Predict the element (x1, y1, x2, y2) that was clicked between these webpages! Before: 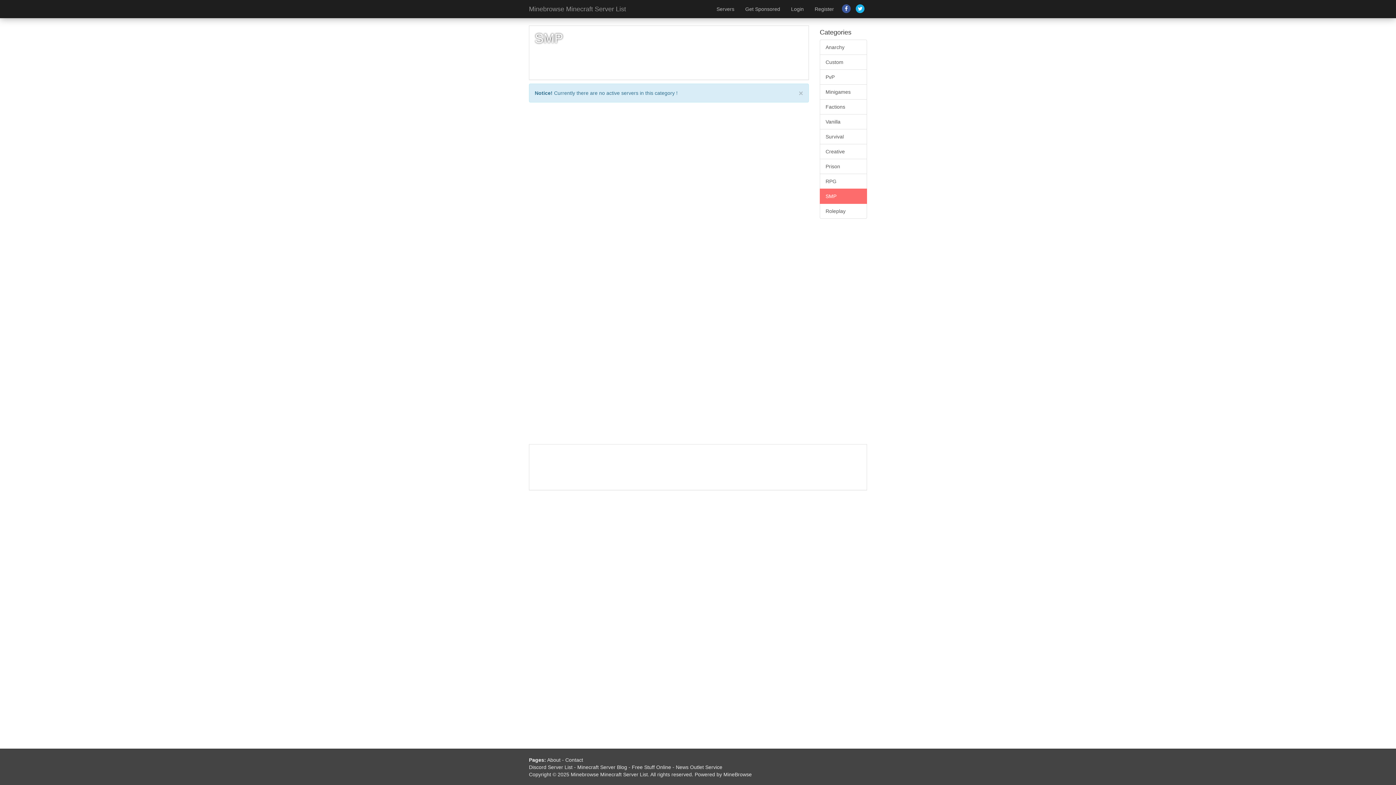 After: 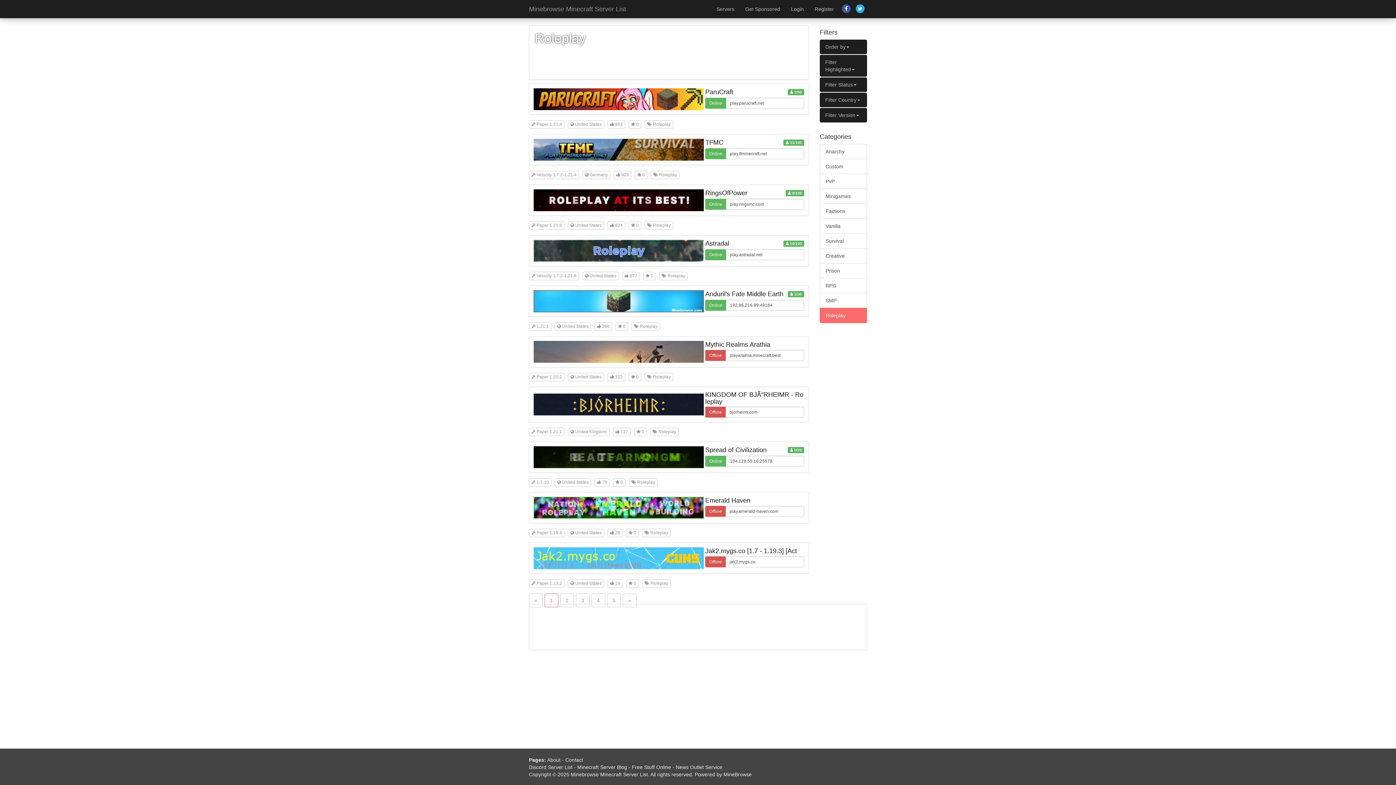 Action: label: Roleplay bbox: (820, 203, 867, 218)